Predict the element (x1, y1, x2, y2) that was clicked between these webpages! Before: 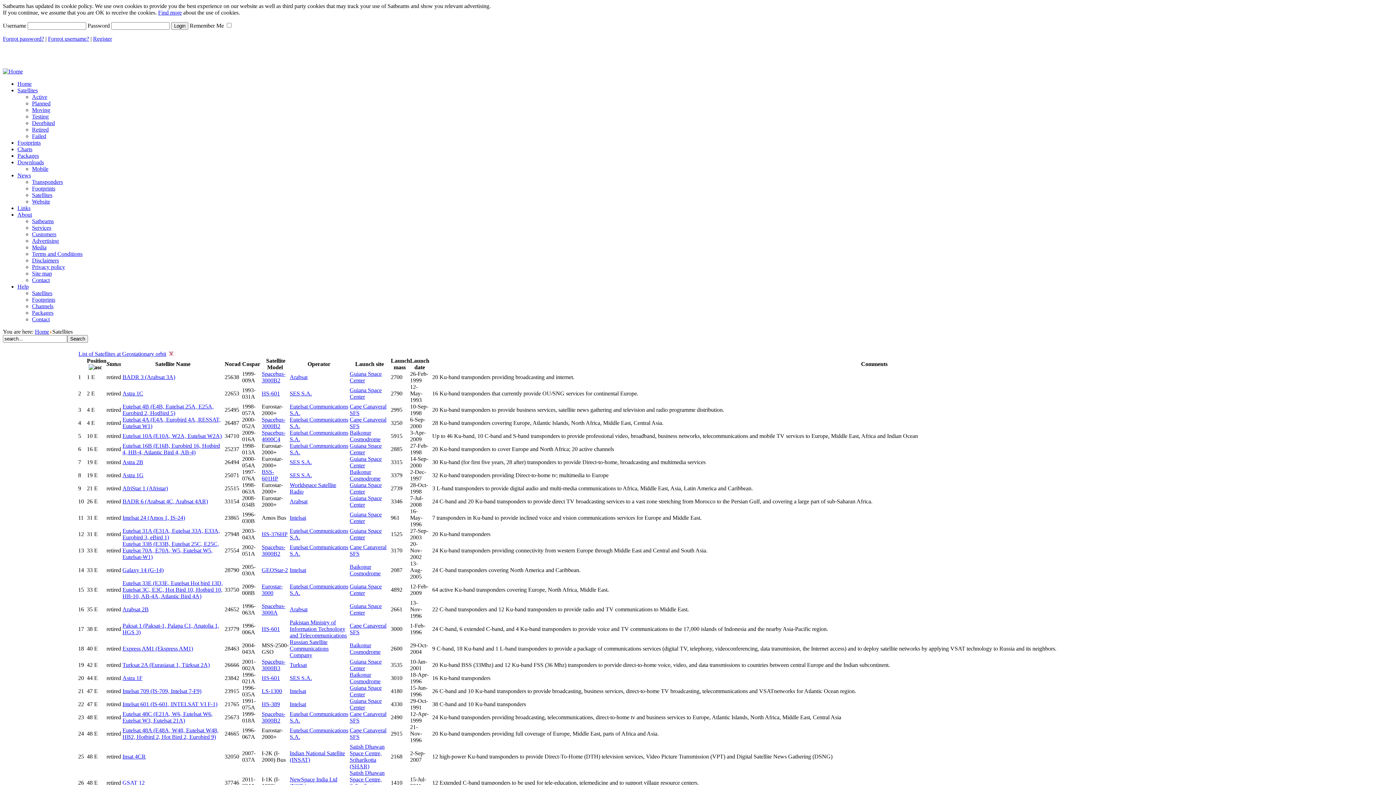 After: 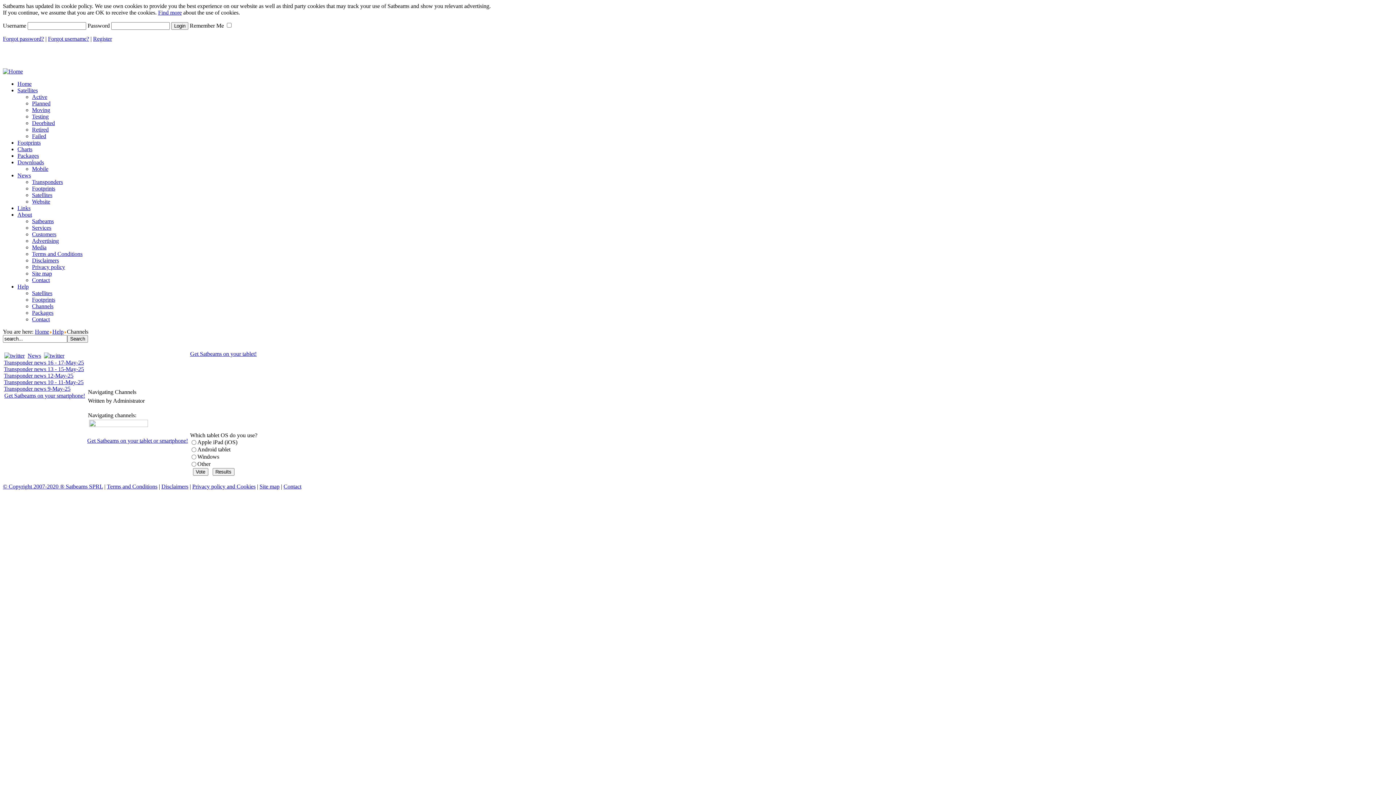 Action: bbox: (32, 303, 53, 309) label: Channels